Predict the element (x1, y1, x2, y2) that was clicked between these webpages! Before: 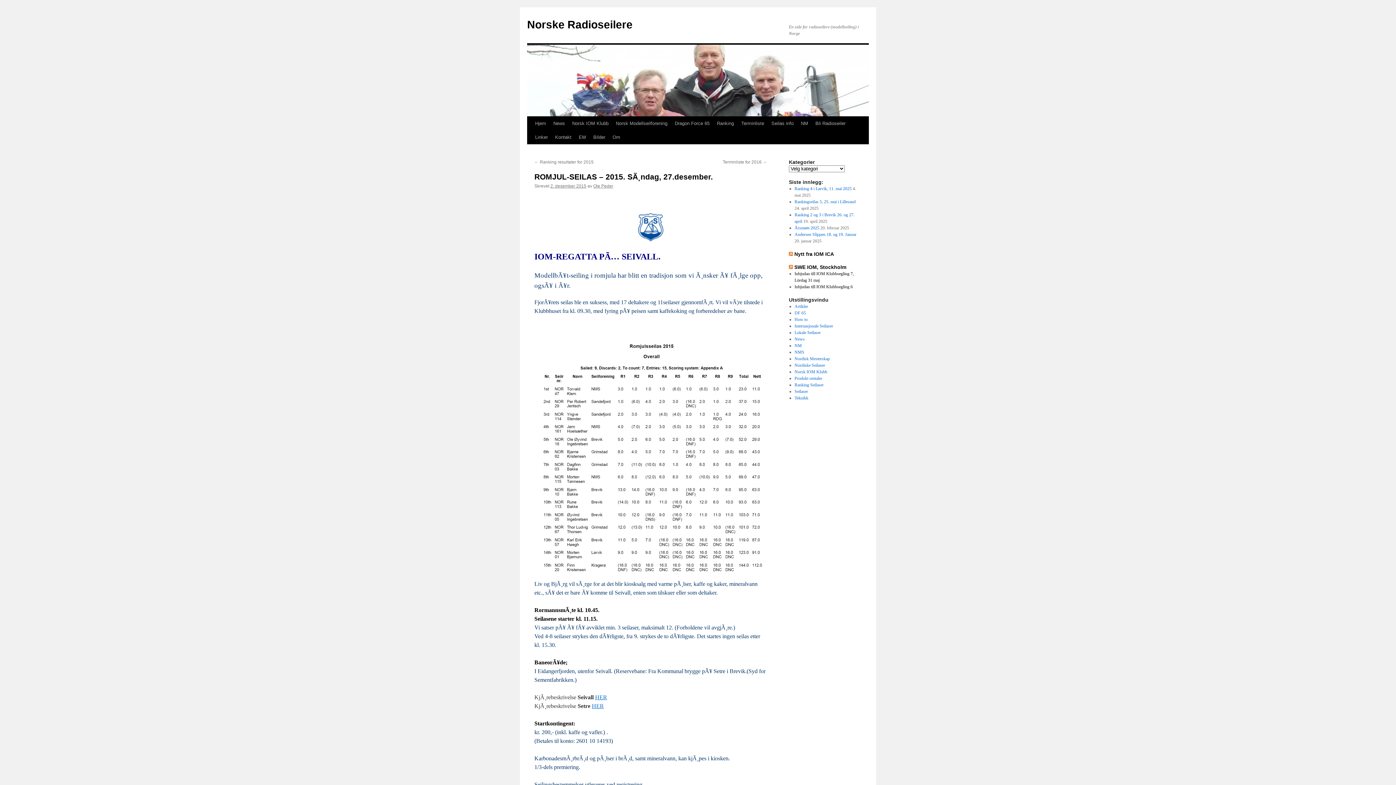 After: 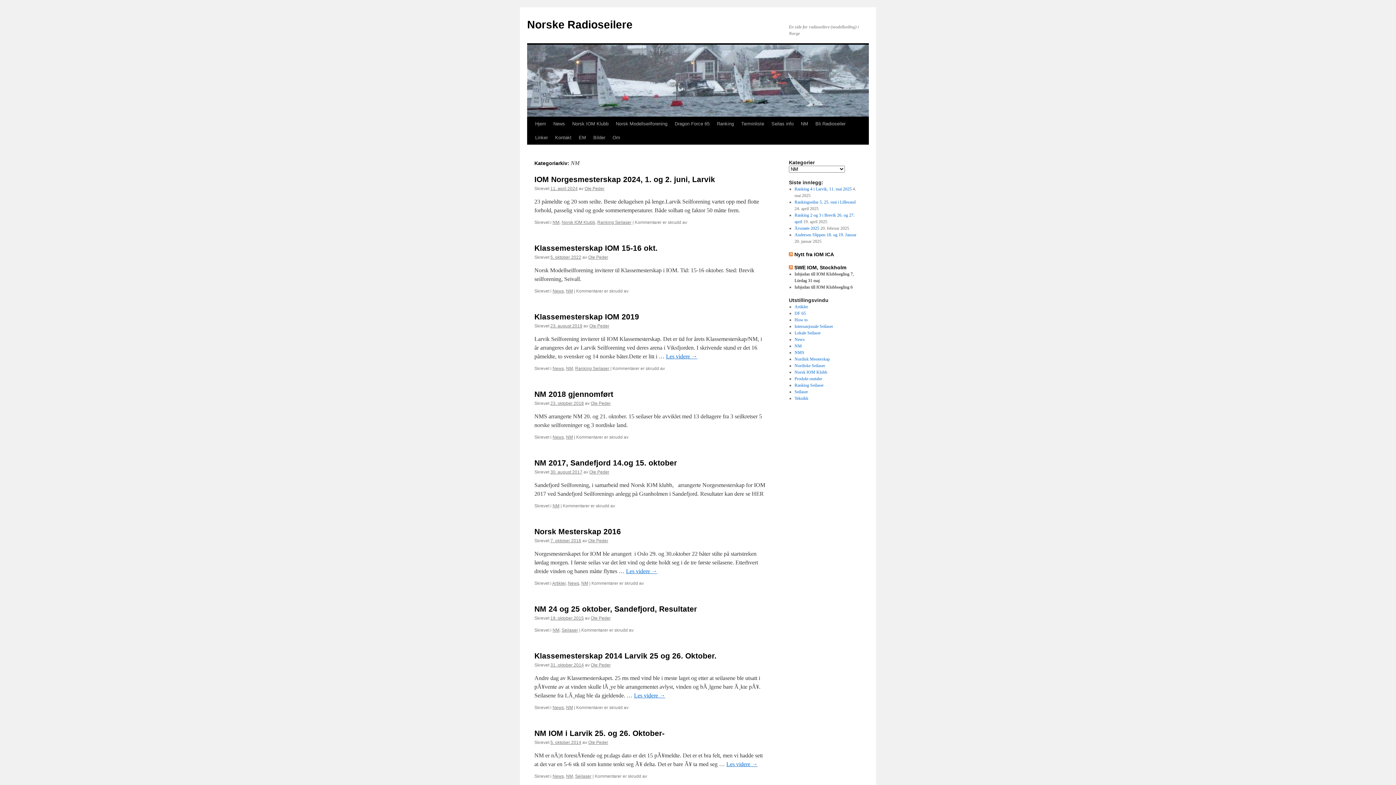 Action: bbox: (794, 343, 802, 348) label: NM